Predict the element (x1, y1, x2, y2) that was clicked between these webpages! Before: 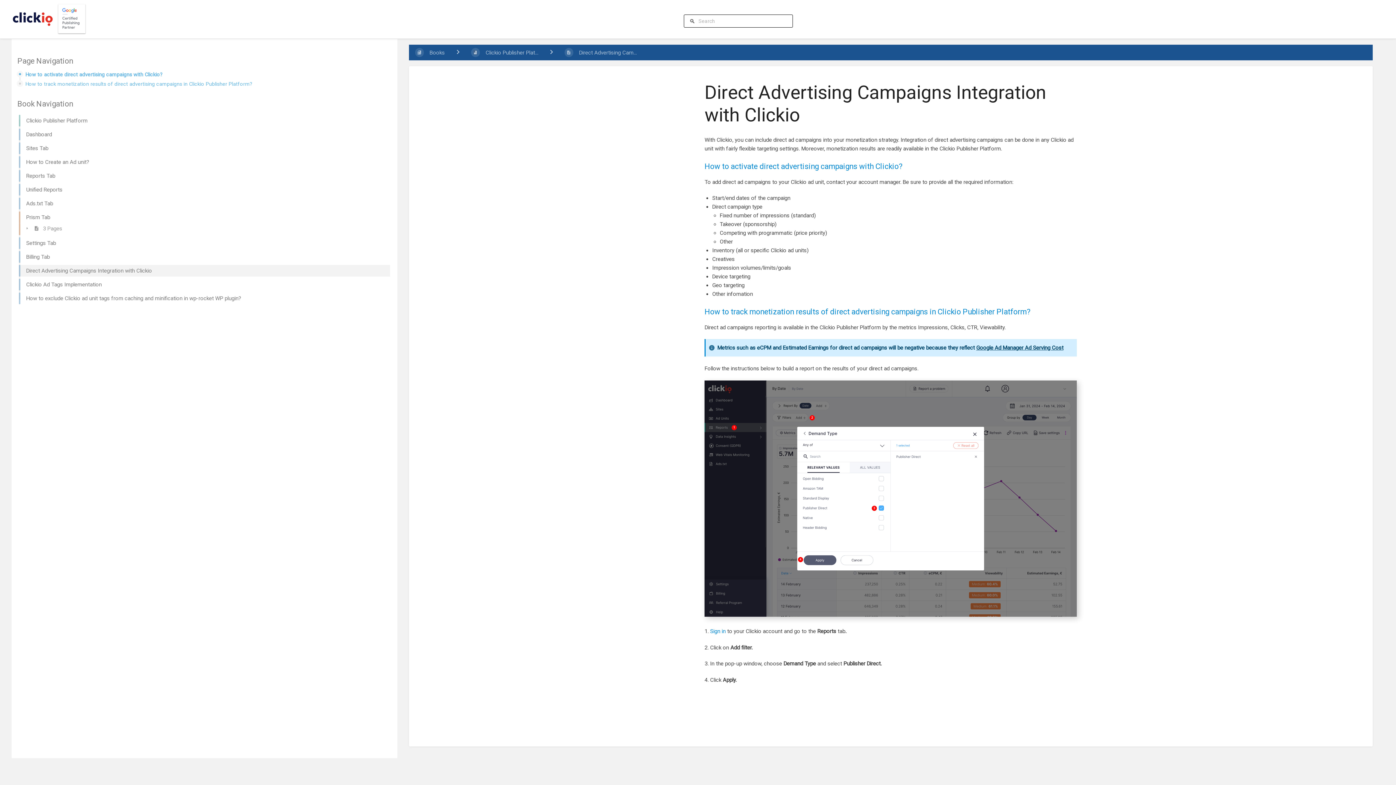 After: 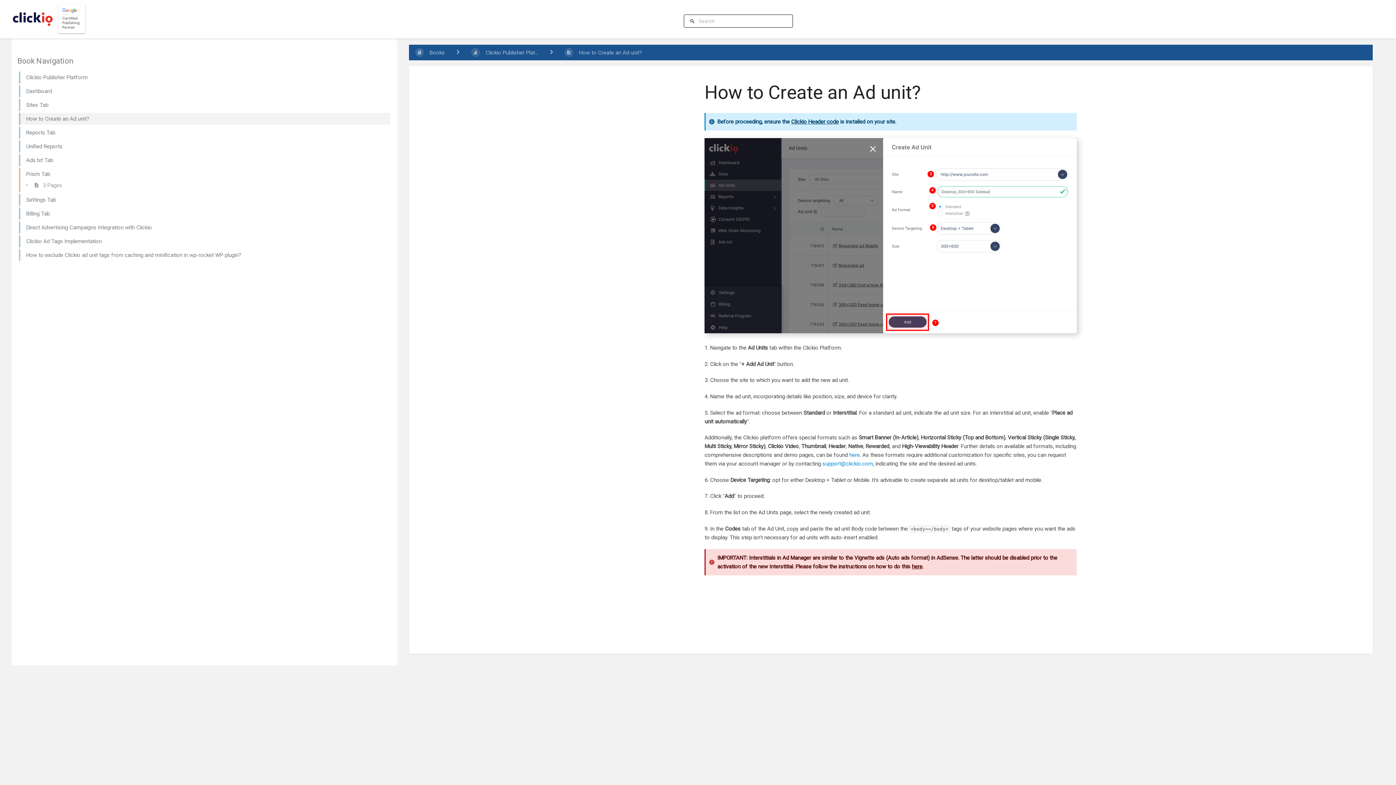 Action: label: How to Create an Ad unit? bbox: (13, 155, 395, 169)